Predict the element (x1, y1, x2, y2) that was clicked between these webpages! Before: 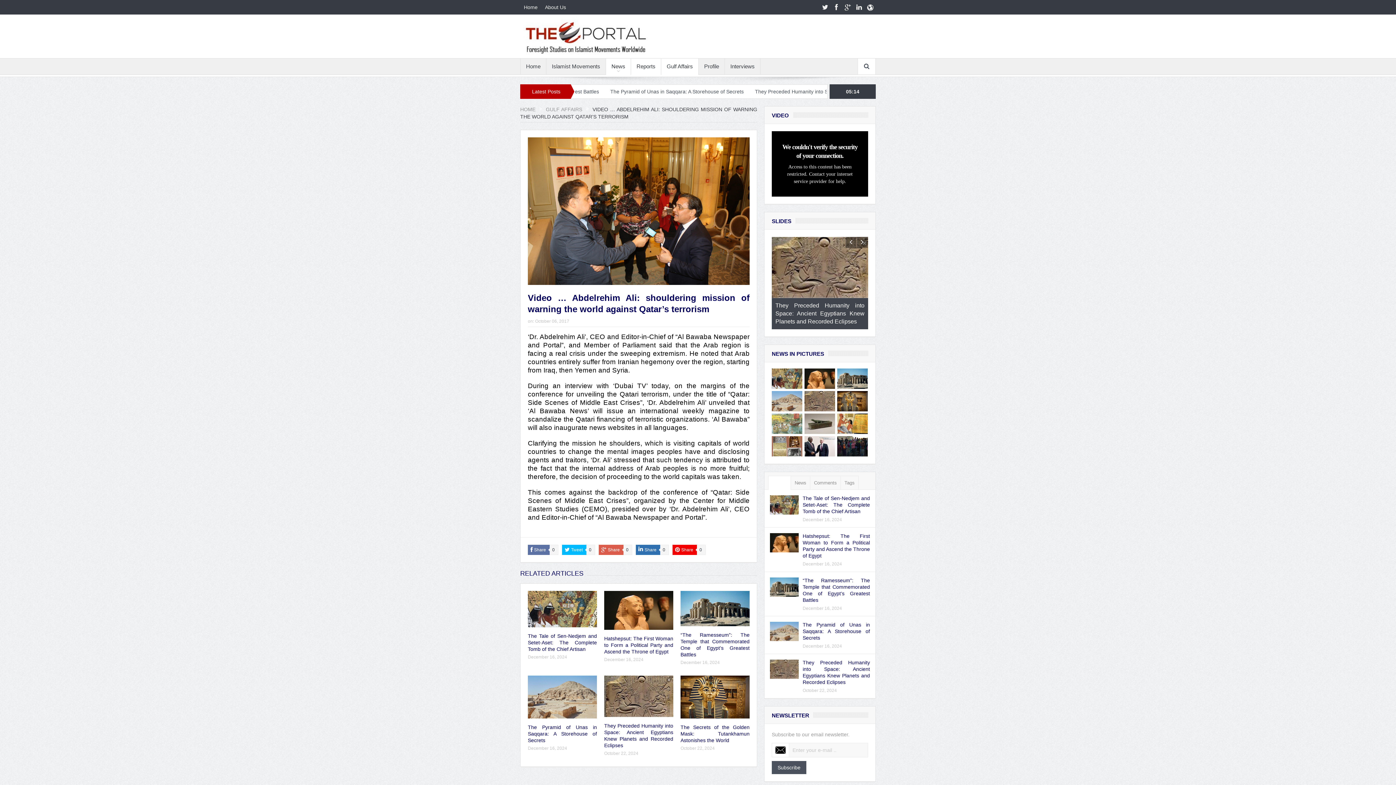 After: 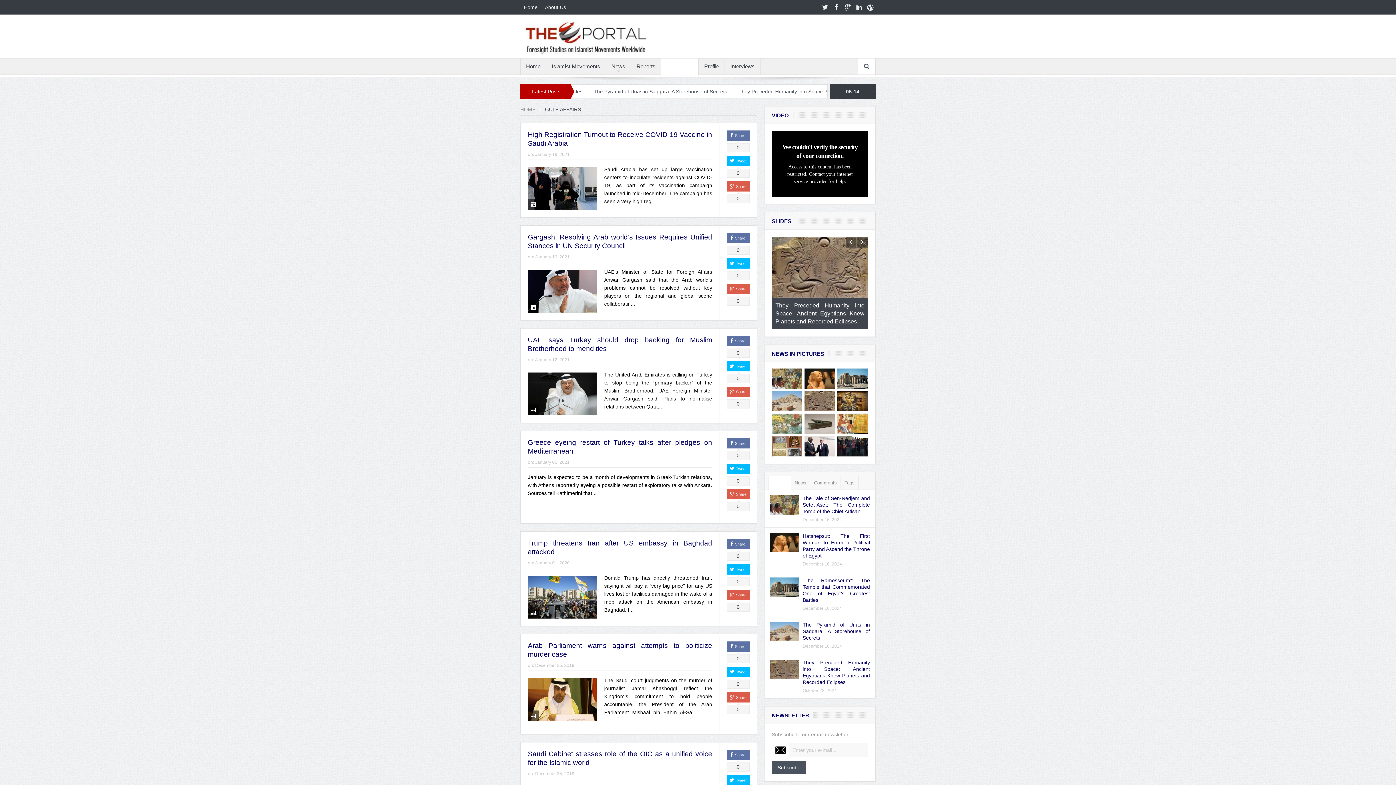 Action: label: GULF AFFAIRS bbox: (545, 106, 582, 112)